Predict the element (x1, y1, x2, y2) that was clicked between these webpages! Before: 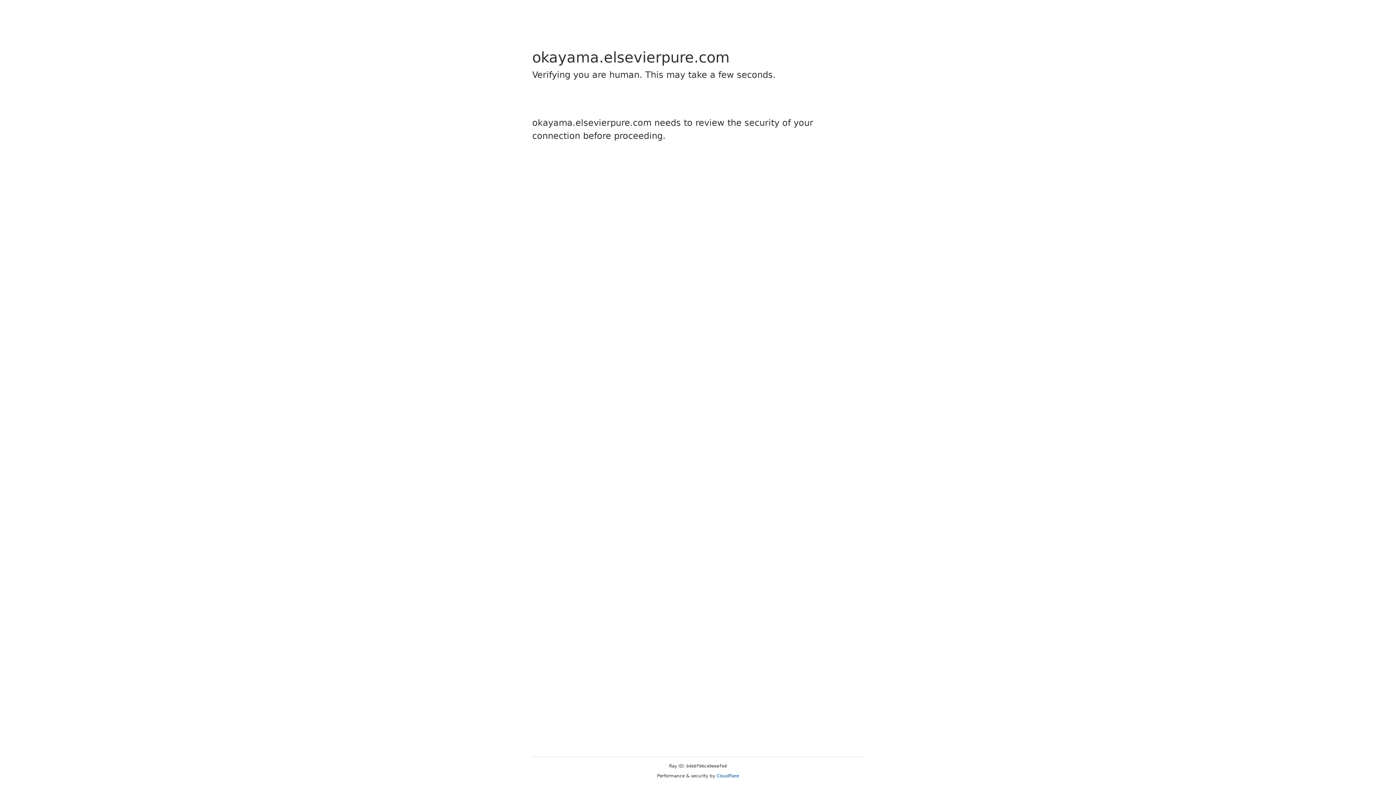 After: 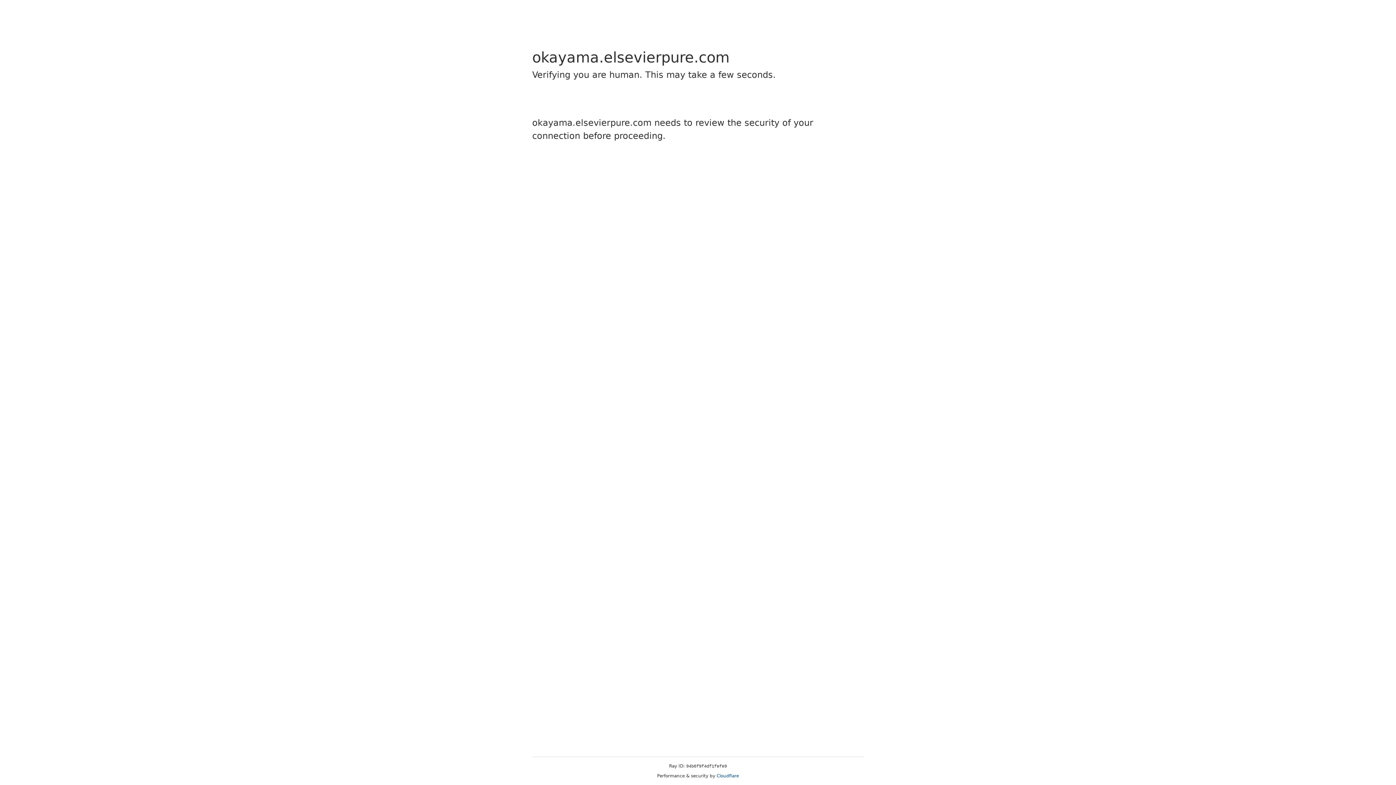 Action: label: Cloudflare bbox: (716, 773, 739, 778)